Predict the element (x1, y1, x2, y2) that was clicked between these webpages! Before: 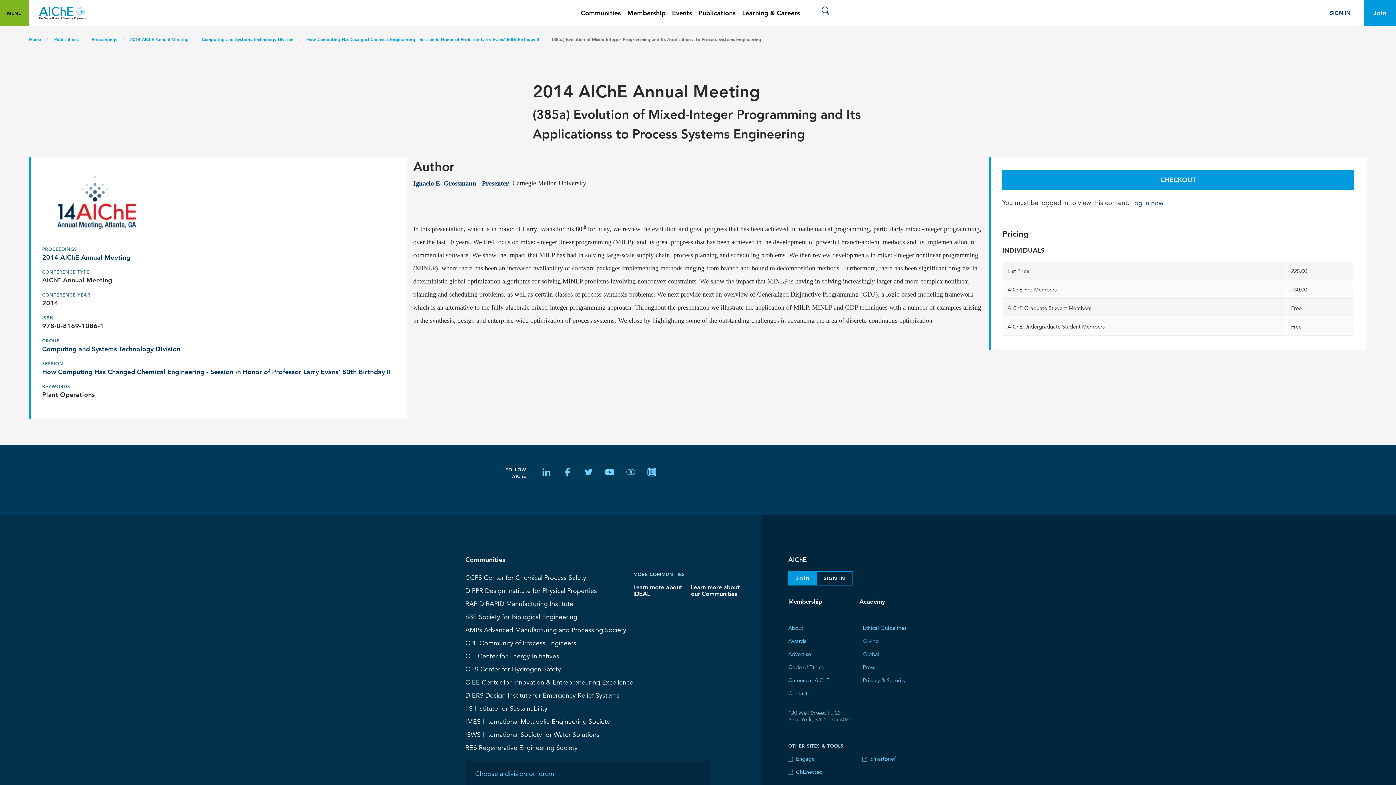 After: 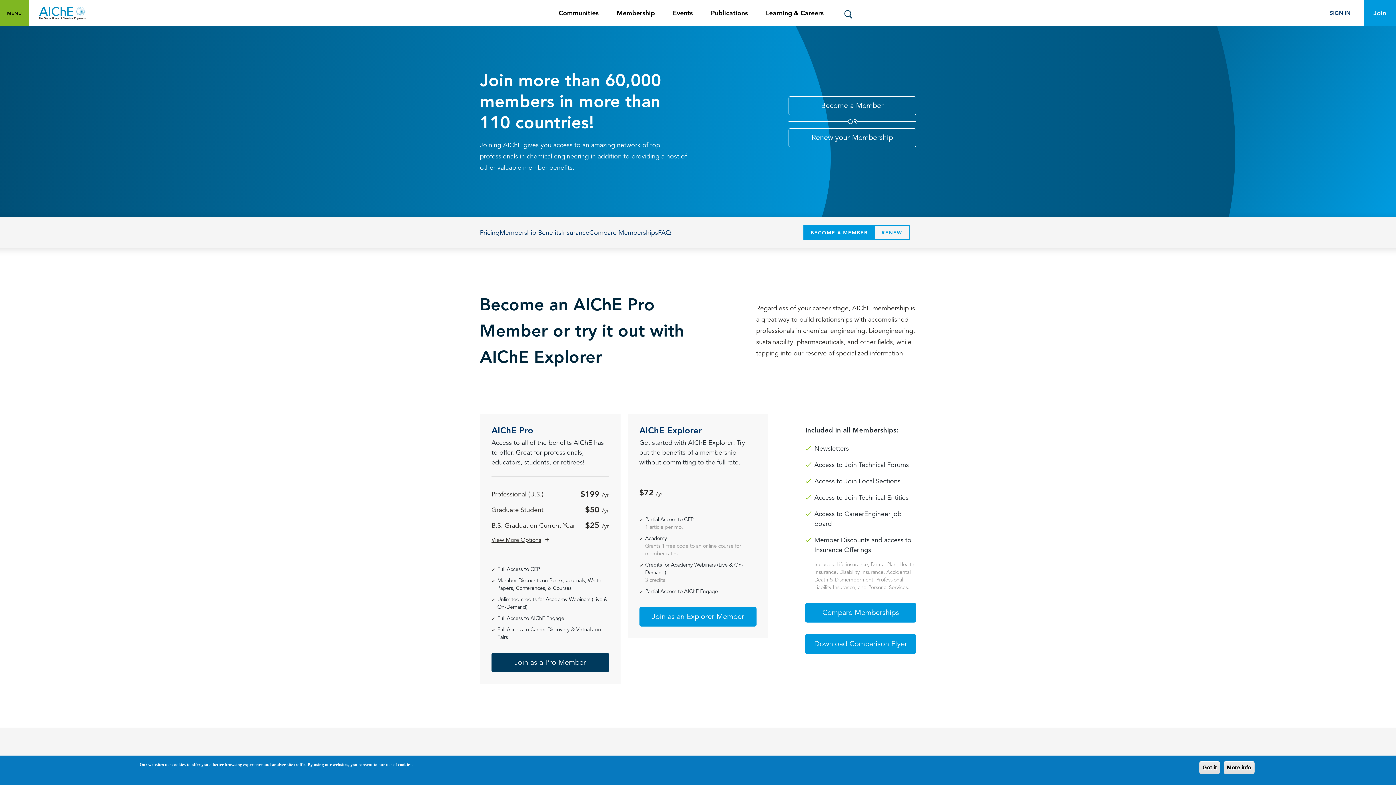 Action: bbox: (788, 571, 817, 585) label: Join